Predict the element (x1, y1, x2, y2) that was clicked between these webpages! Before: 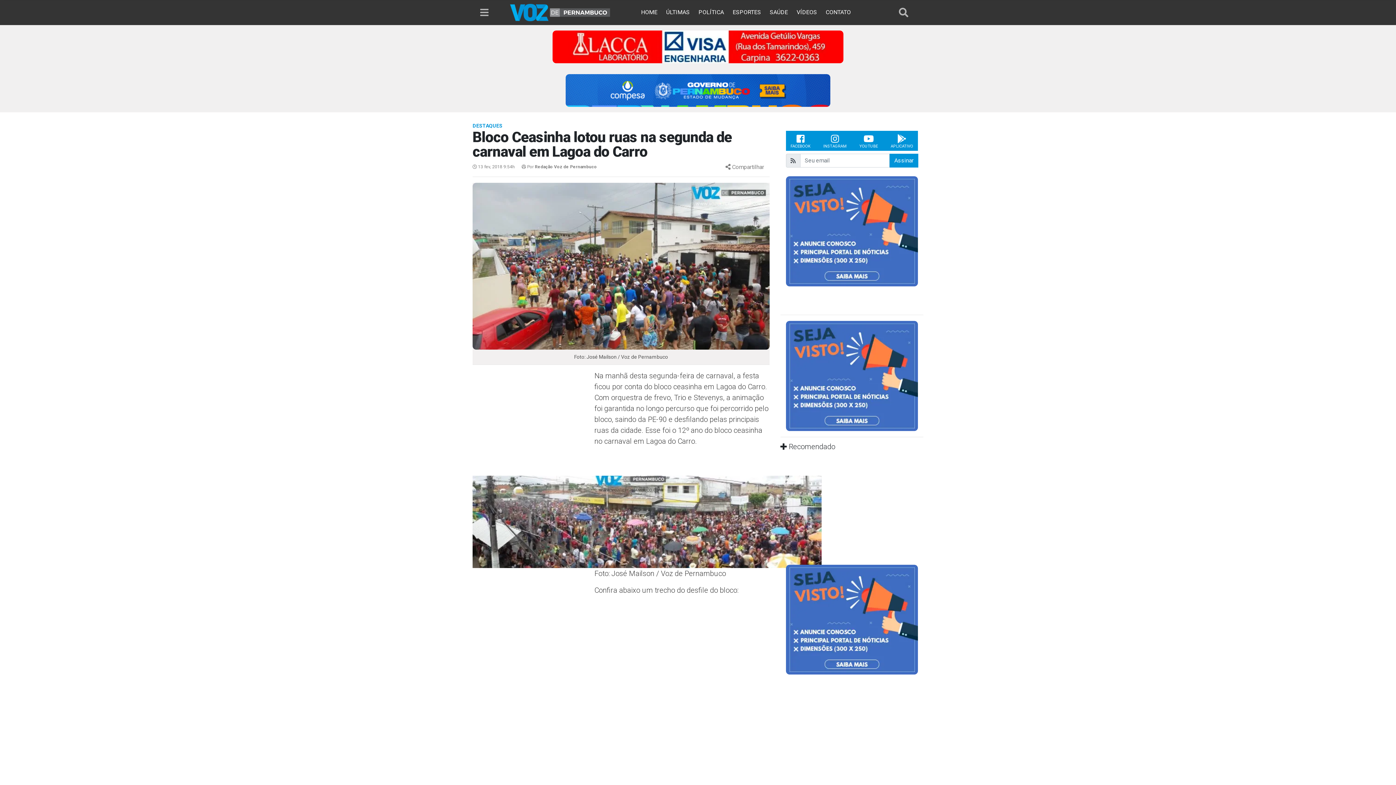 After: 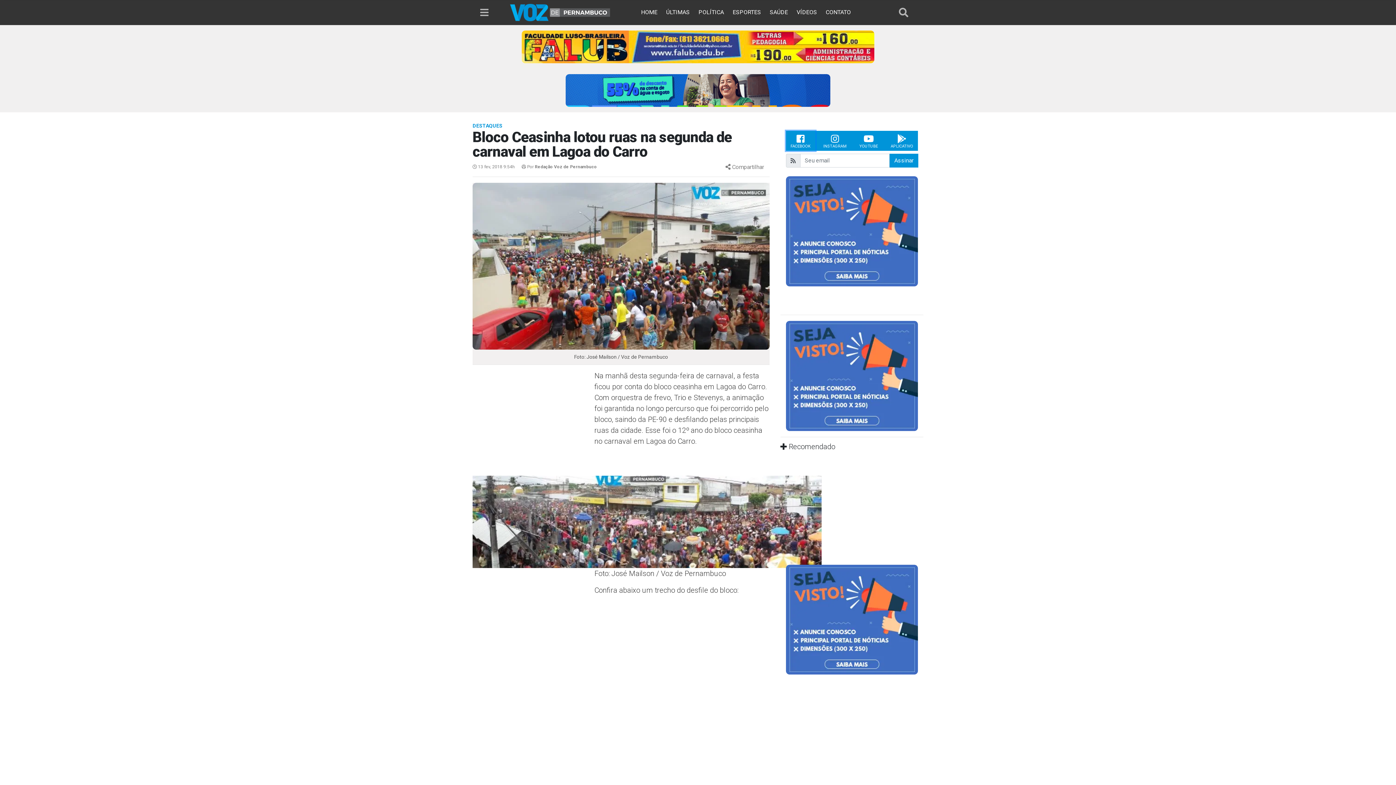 Action: bbox: (786, 130, 815, 150) label: FACEBOOK